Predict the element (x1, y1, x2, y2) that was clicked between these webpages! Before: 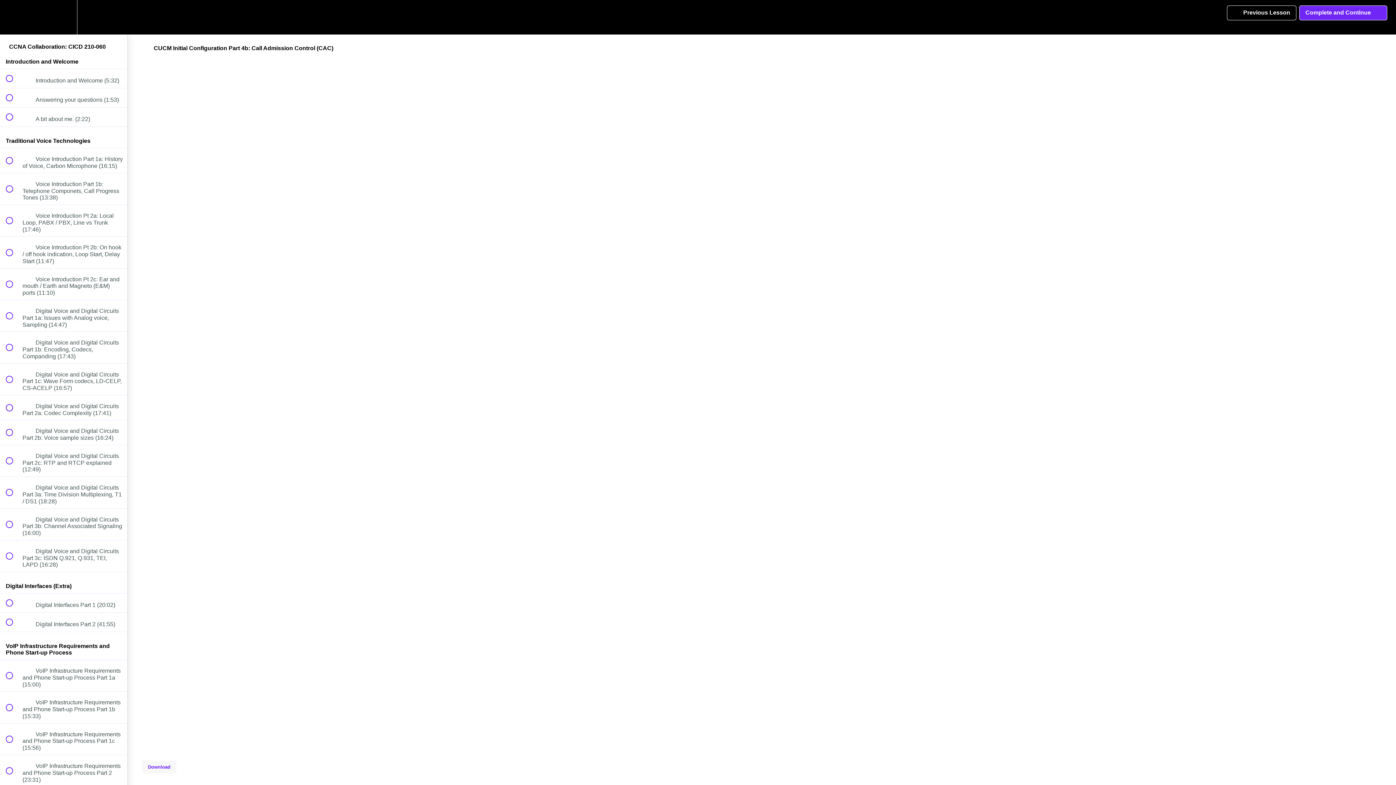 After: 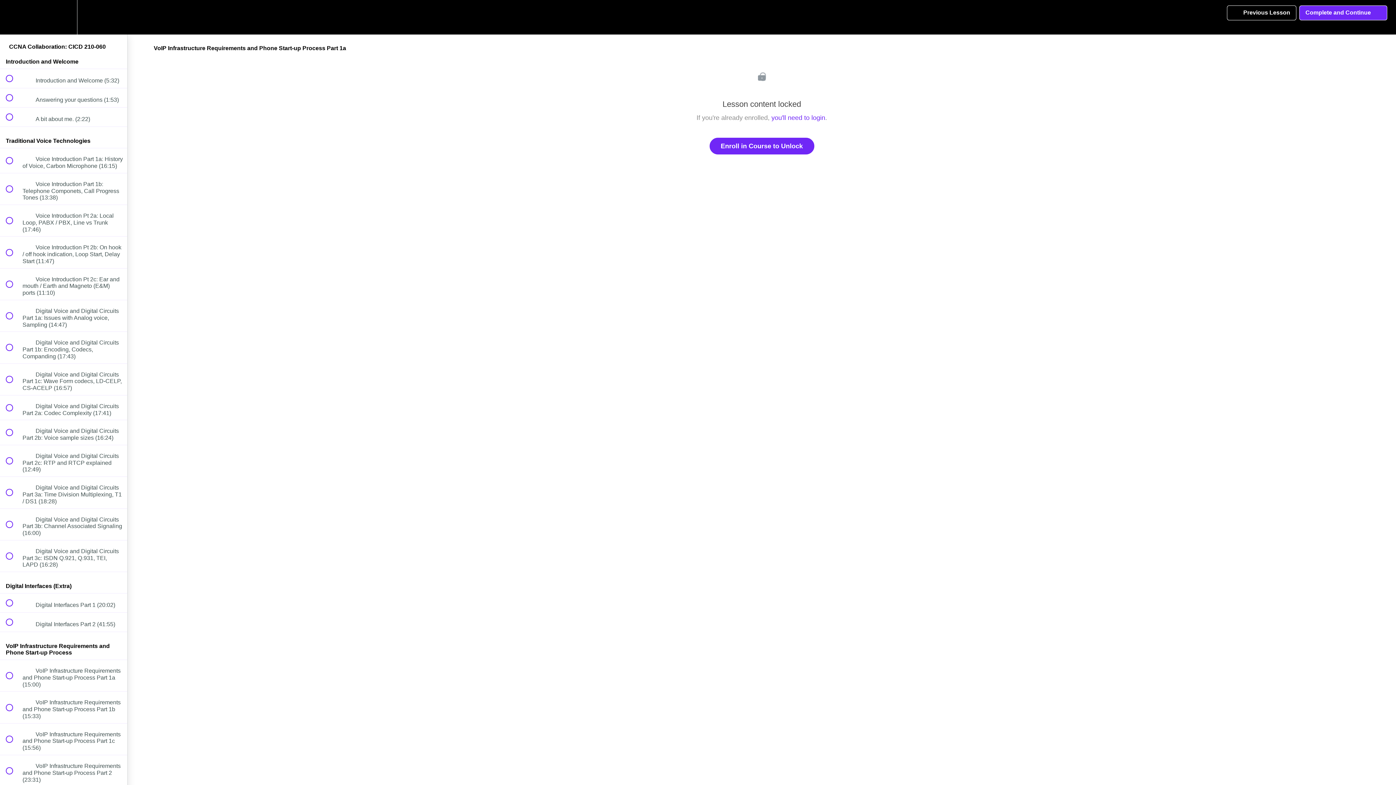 Action: bbox: (0, 660, 127, 691) label:  
 VoIP Infrastructure Requirements and Phone Start-up Process Part 1a (15:00)